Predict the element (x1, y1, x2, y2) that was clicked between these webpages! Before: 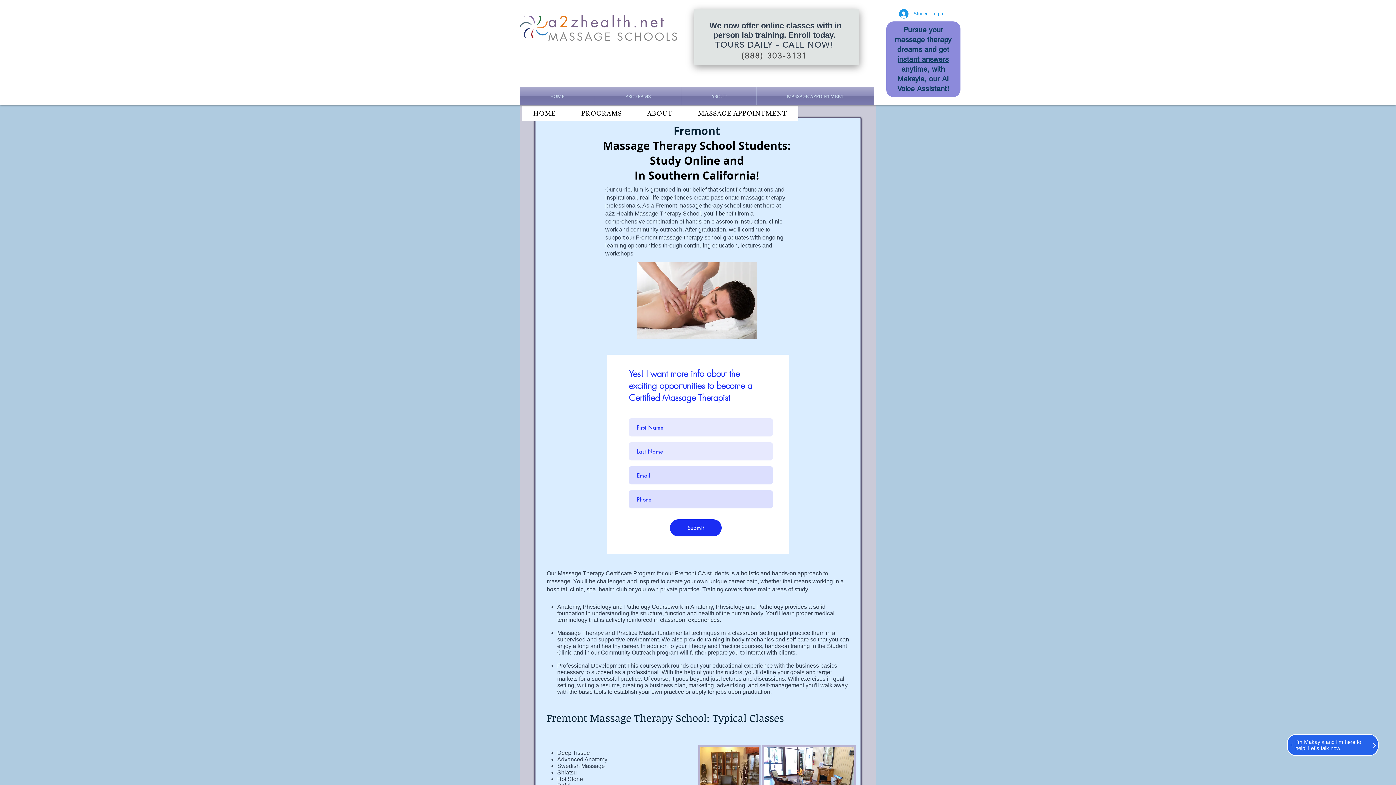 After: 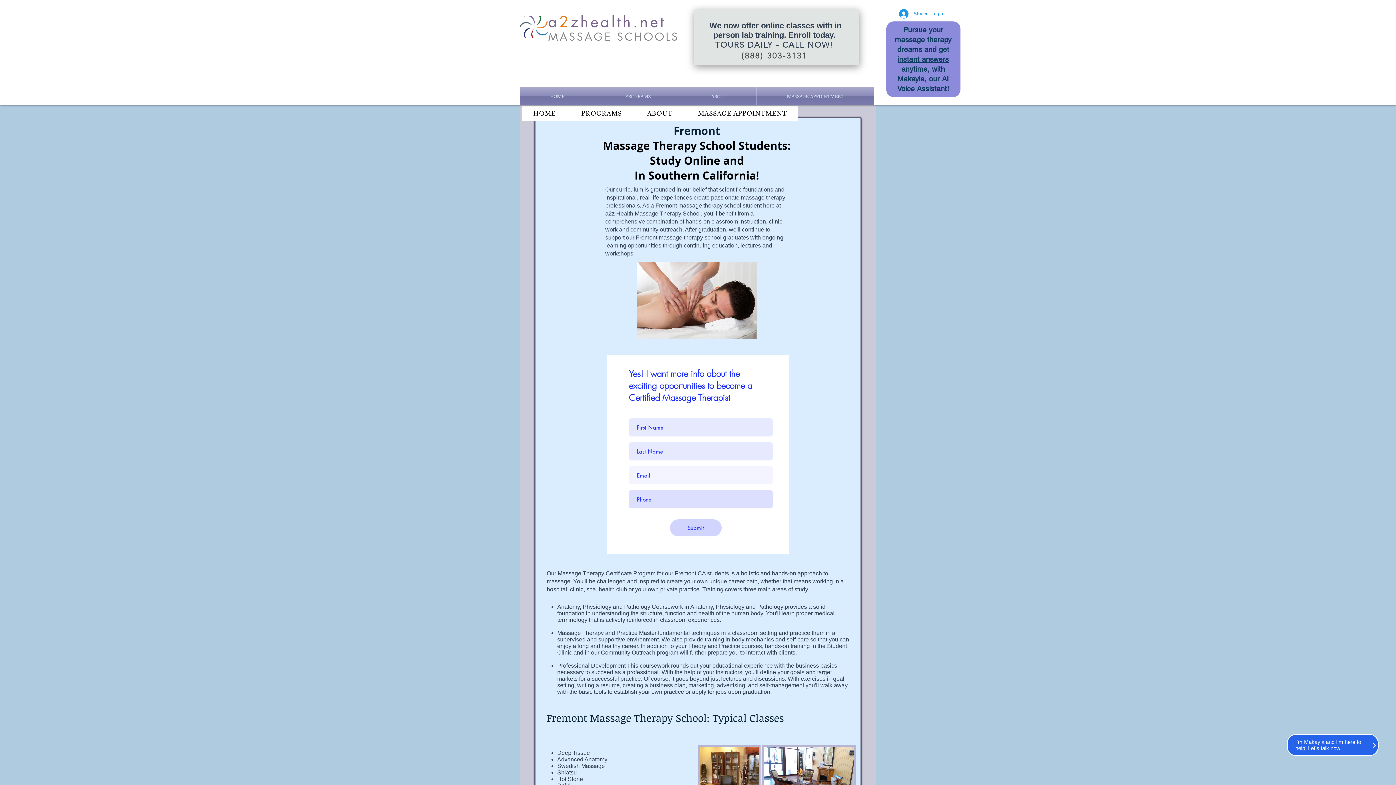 Action: bbox: (670, 519, 721, 536) label: Submit